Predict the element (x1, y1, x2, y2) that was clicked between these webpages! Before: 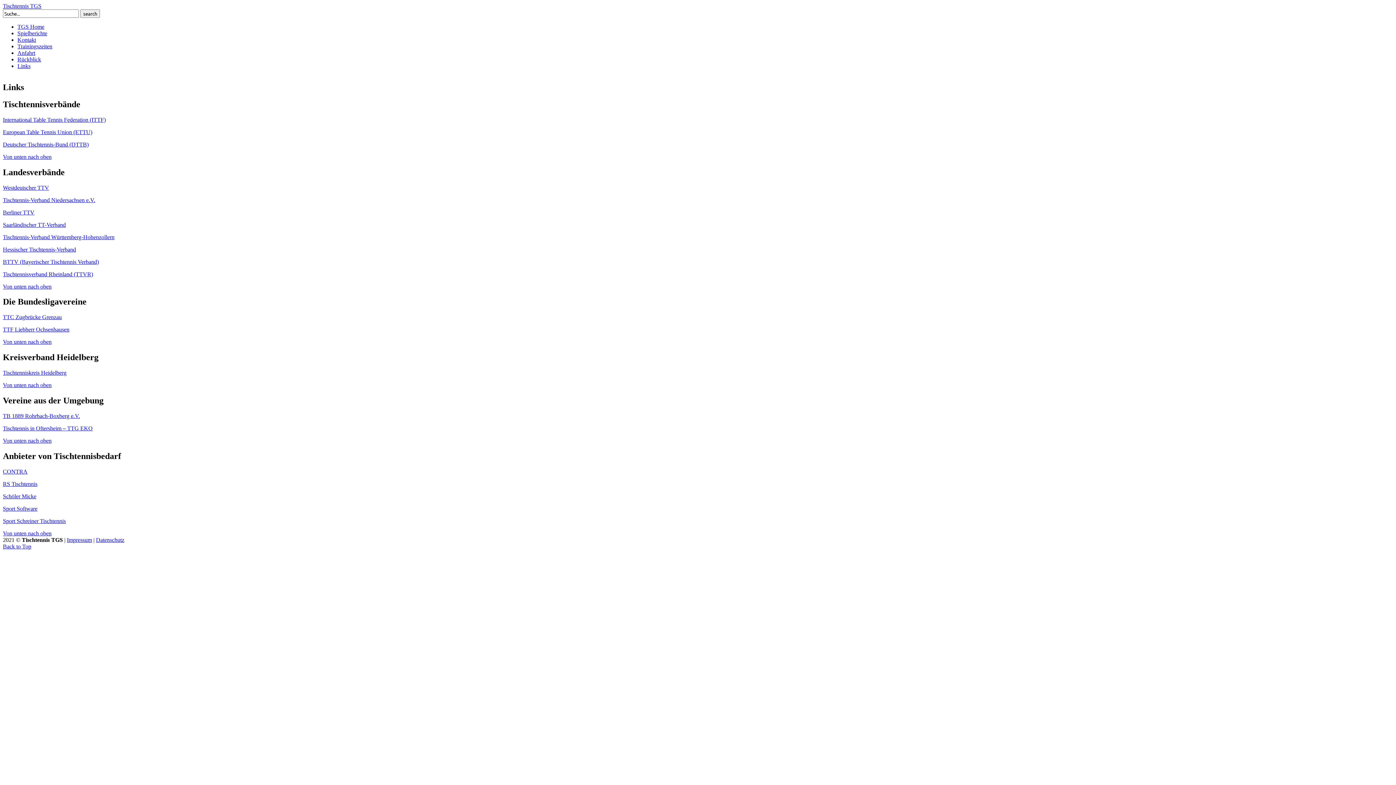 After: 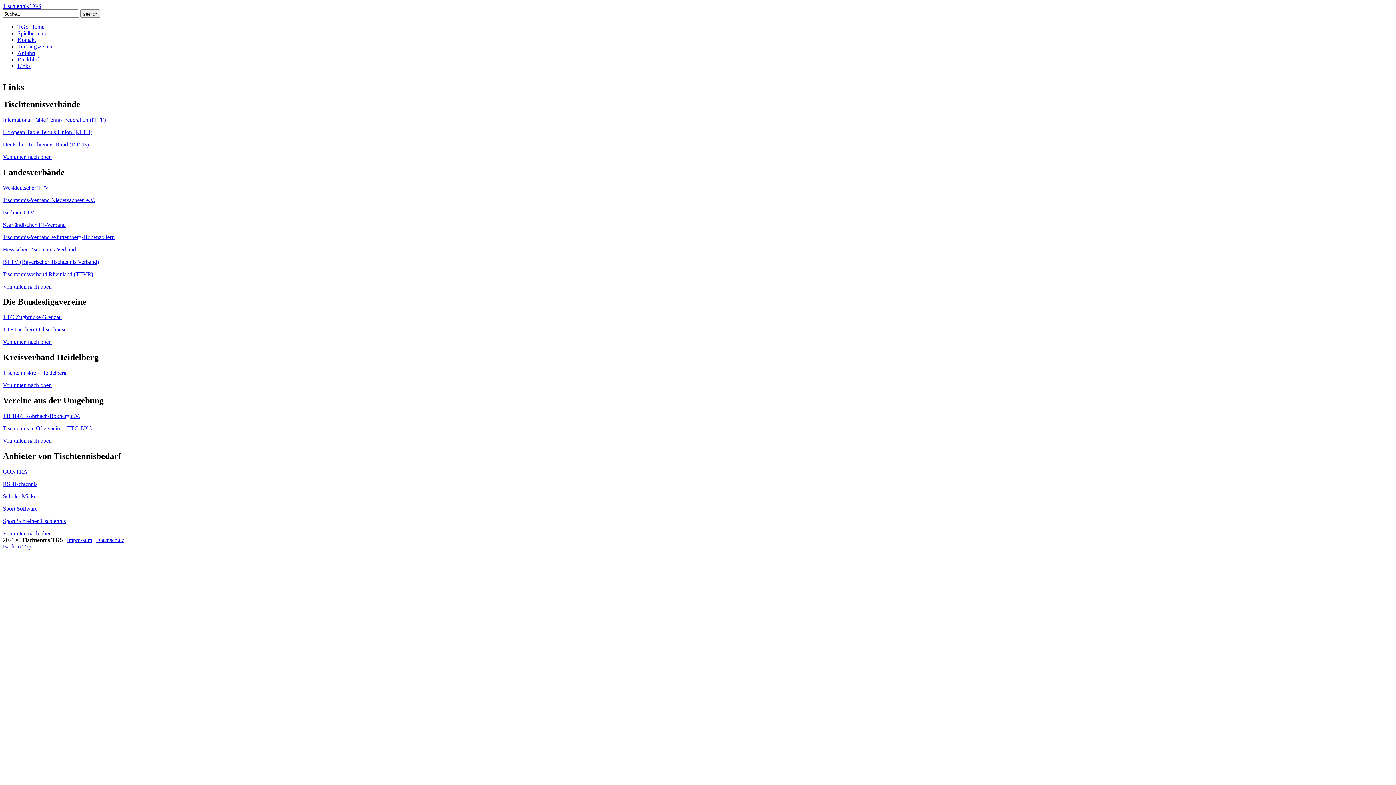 Action: label: Von unten nach oben bbox: (2, 382, 51, 388)